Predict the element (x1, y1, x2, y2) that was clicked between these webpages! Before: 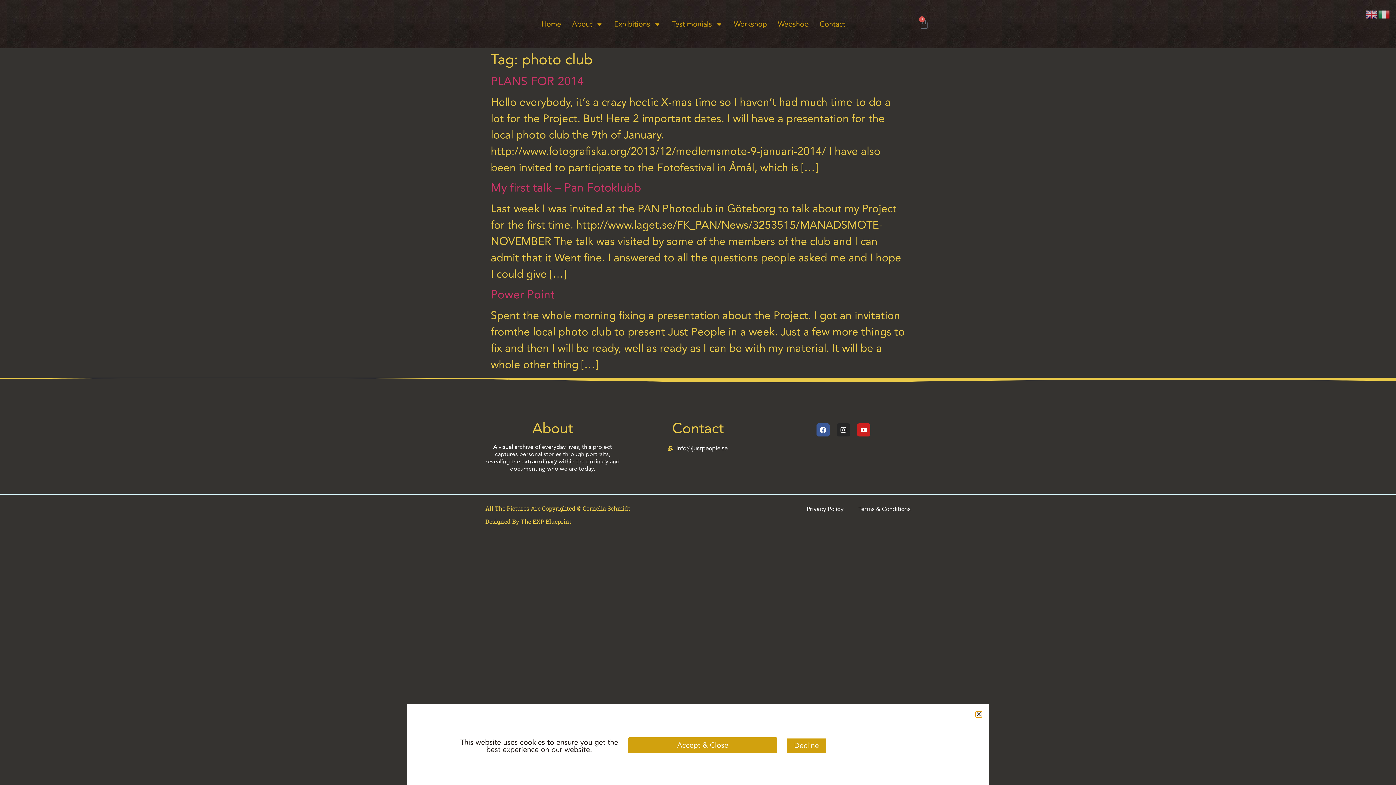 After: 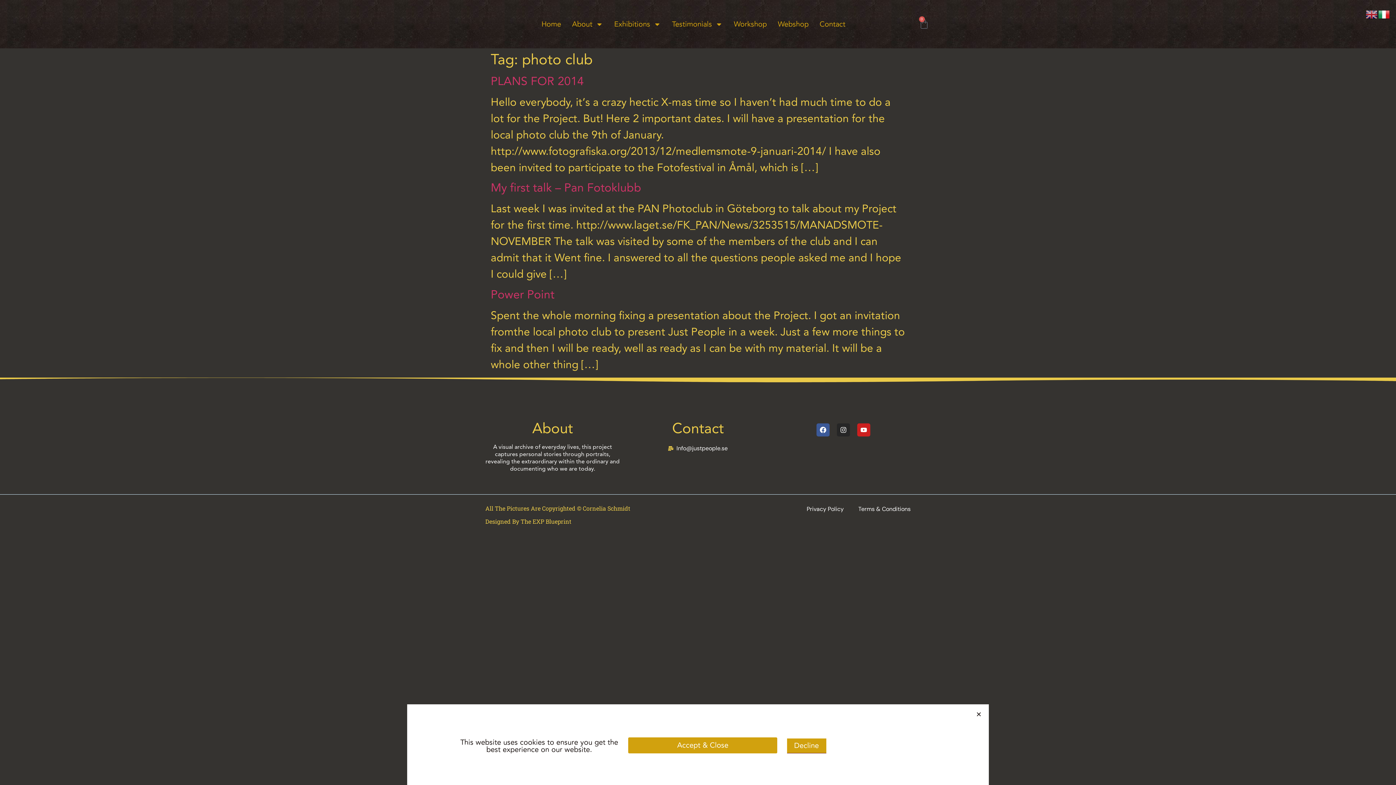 Action: bbox: (1378, 5, 1390, 22)